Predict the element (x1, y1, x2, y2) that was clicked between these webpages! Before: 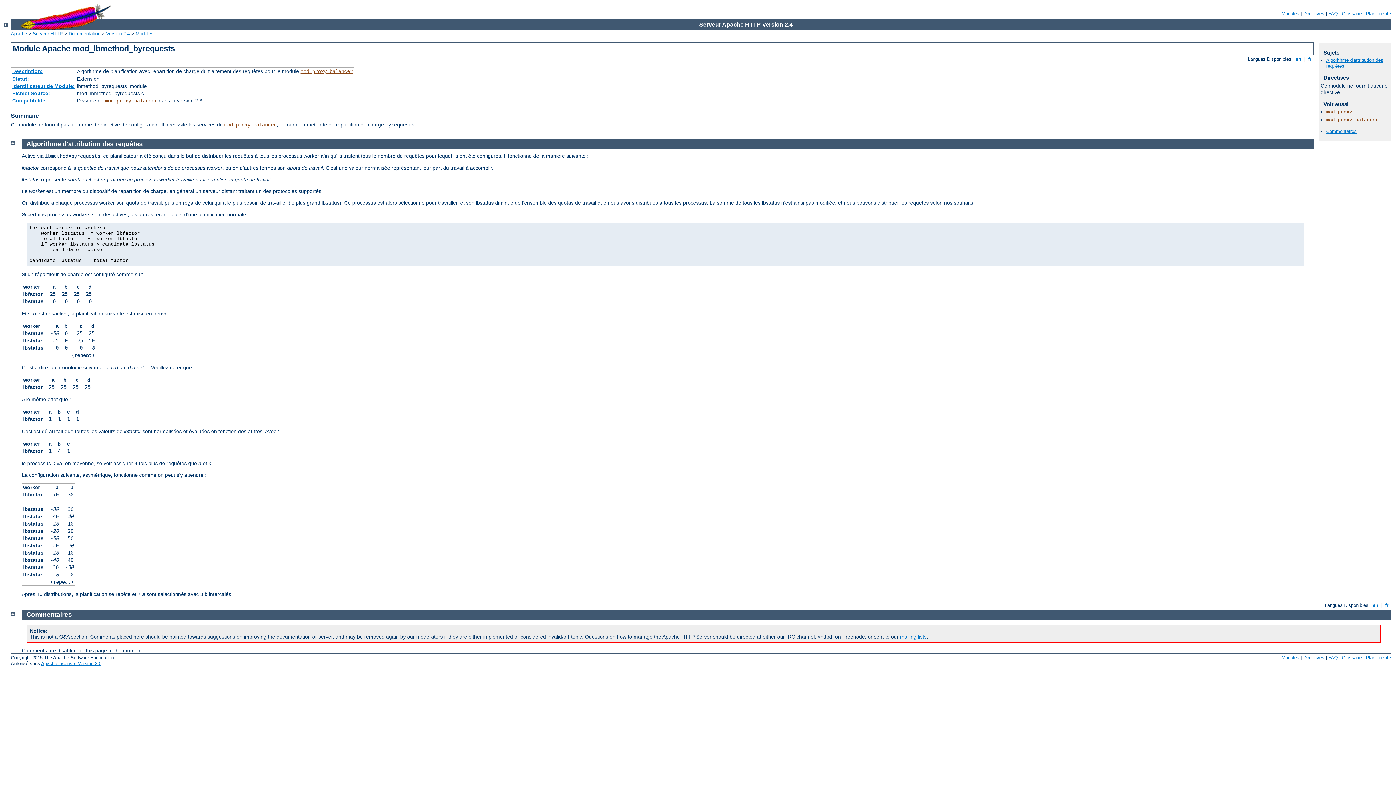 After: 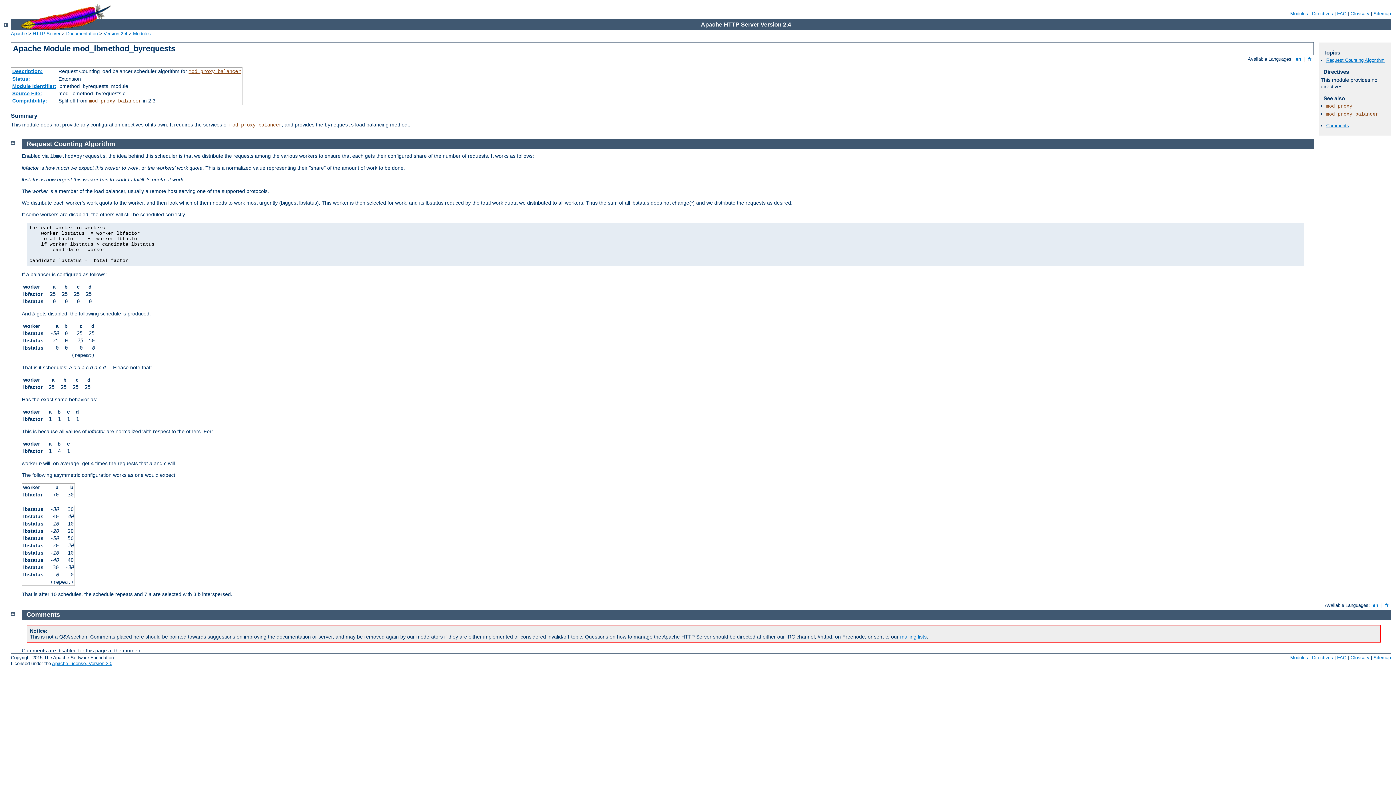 Action: label:  en  bbox: (1294, 56, 1302, 61)